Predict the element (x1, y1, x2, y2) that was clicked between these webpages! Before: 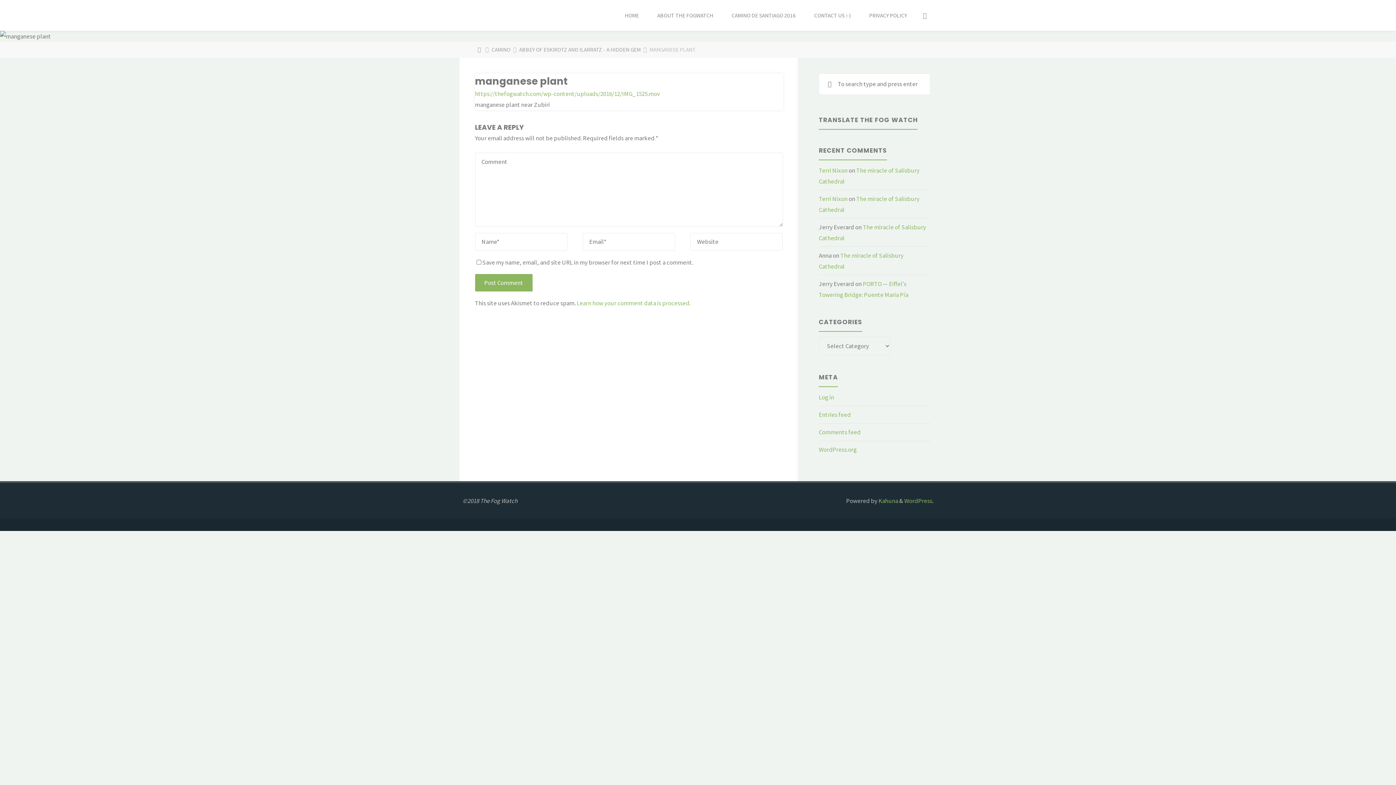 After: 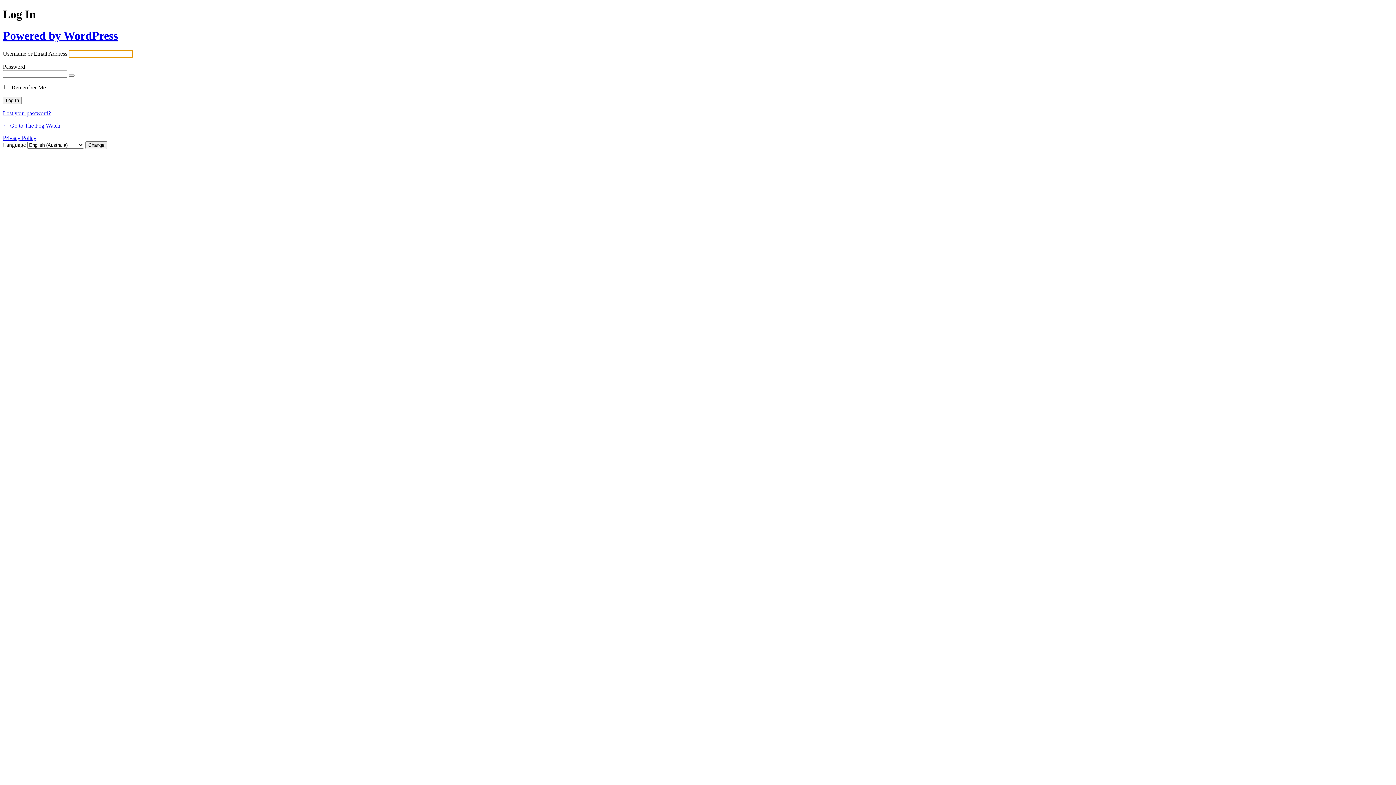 Action: bbox: (819, 393, 834, 401) label: Log in